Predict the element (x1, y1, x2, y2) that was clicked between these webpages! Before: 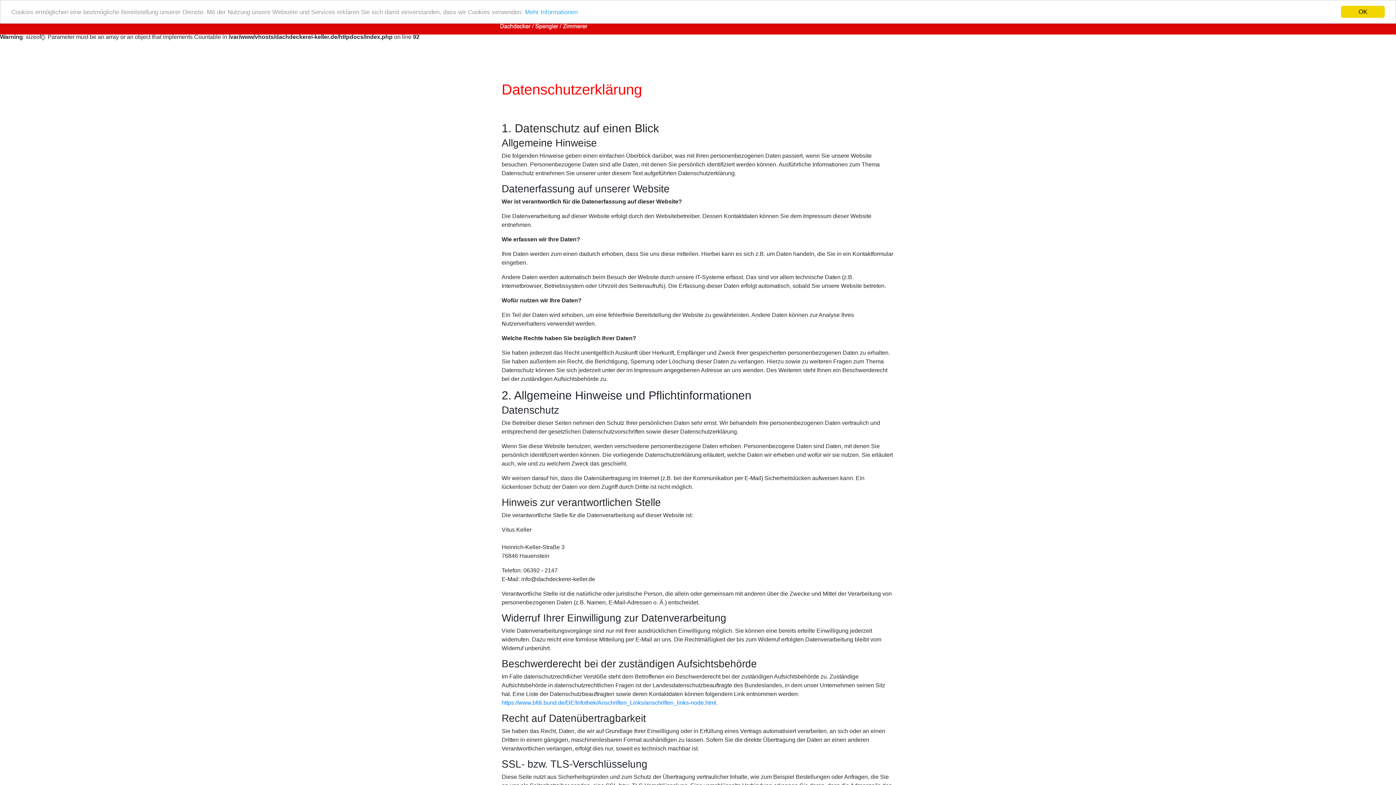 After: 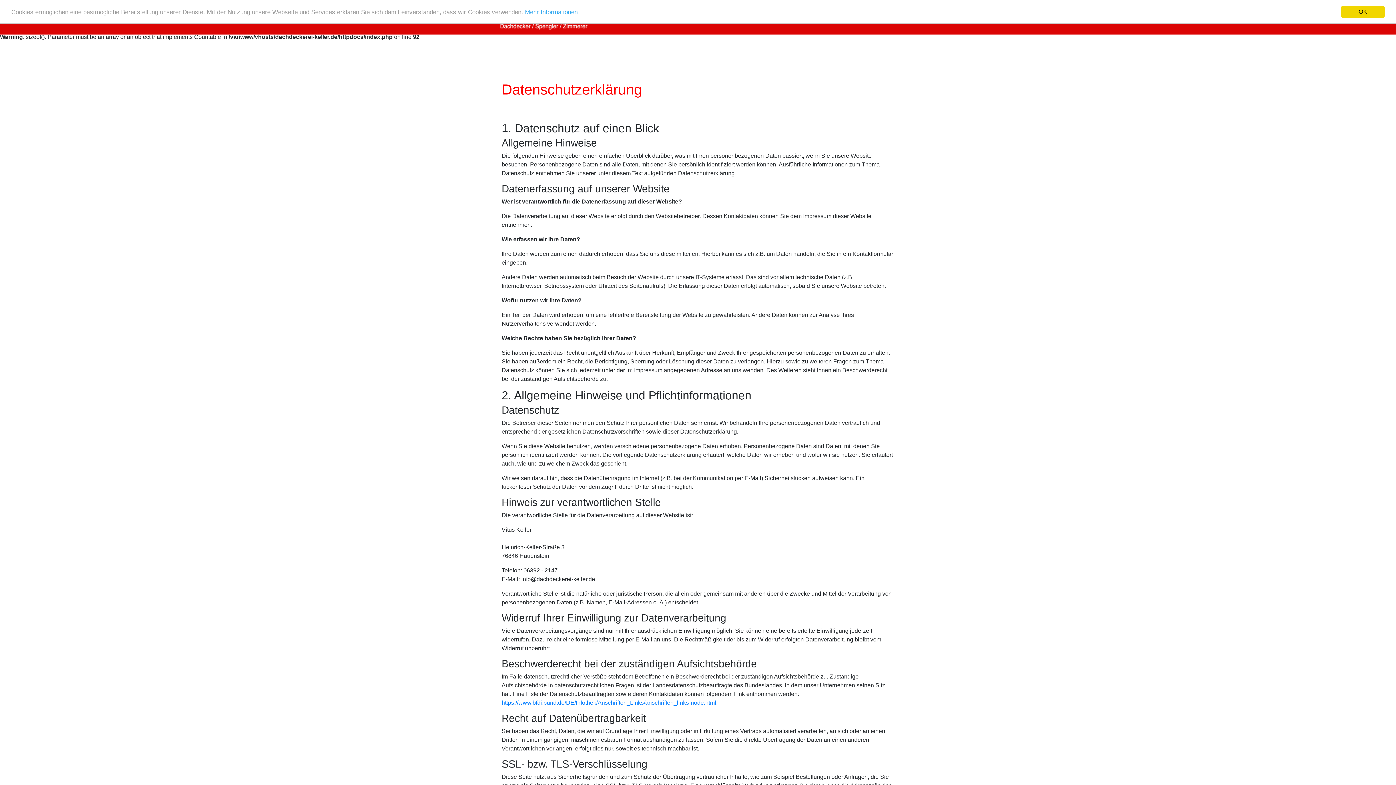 Action: label: Mehr Informationen bbox: (525, 8, 577, 15)